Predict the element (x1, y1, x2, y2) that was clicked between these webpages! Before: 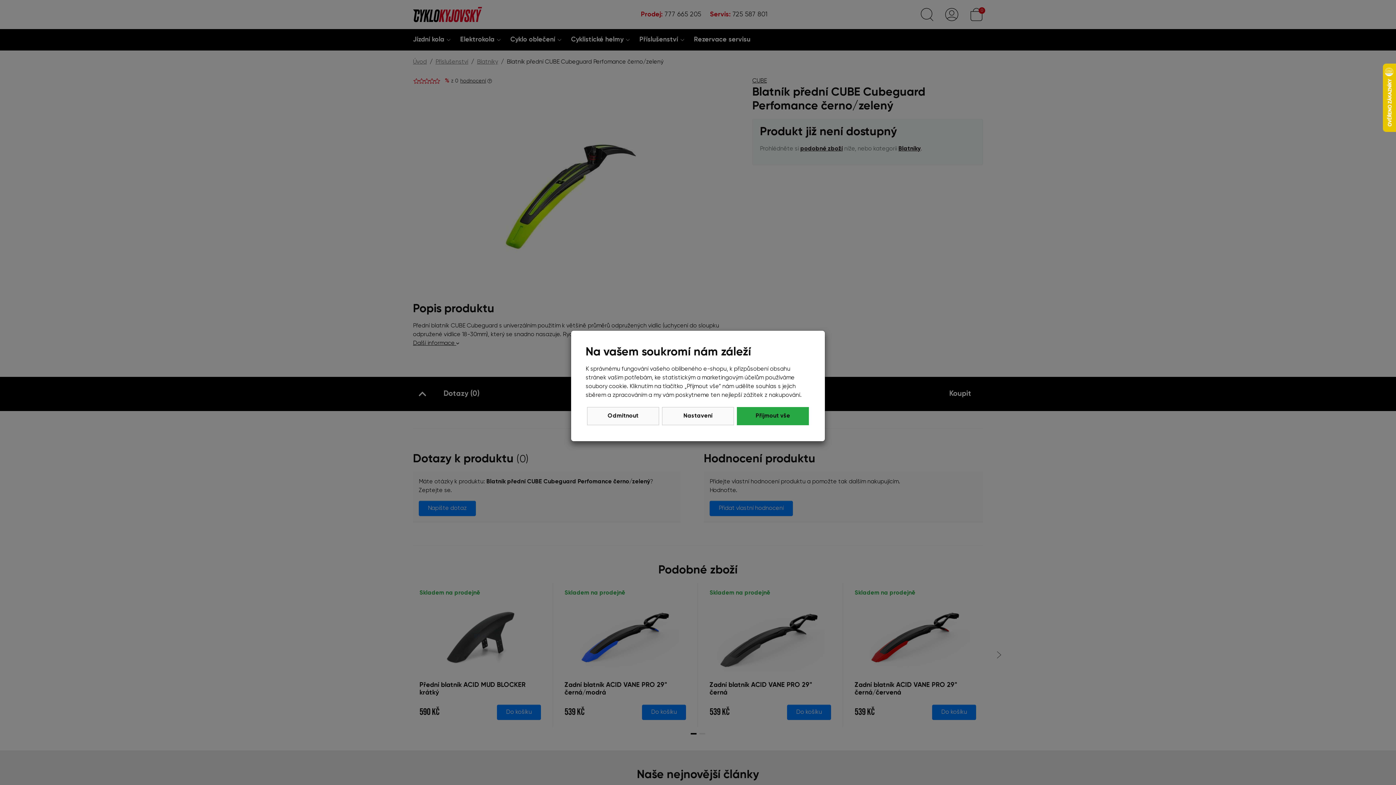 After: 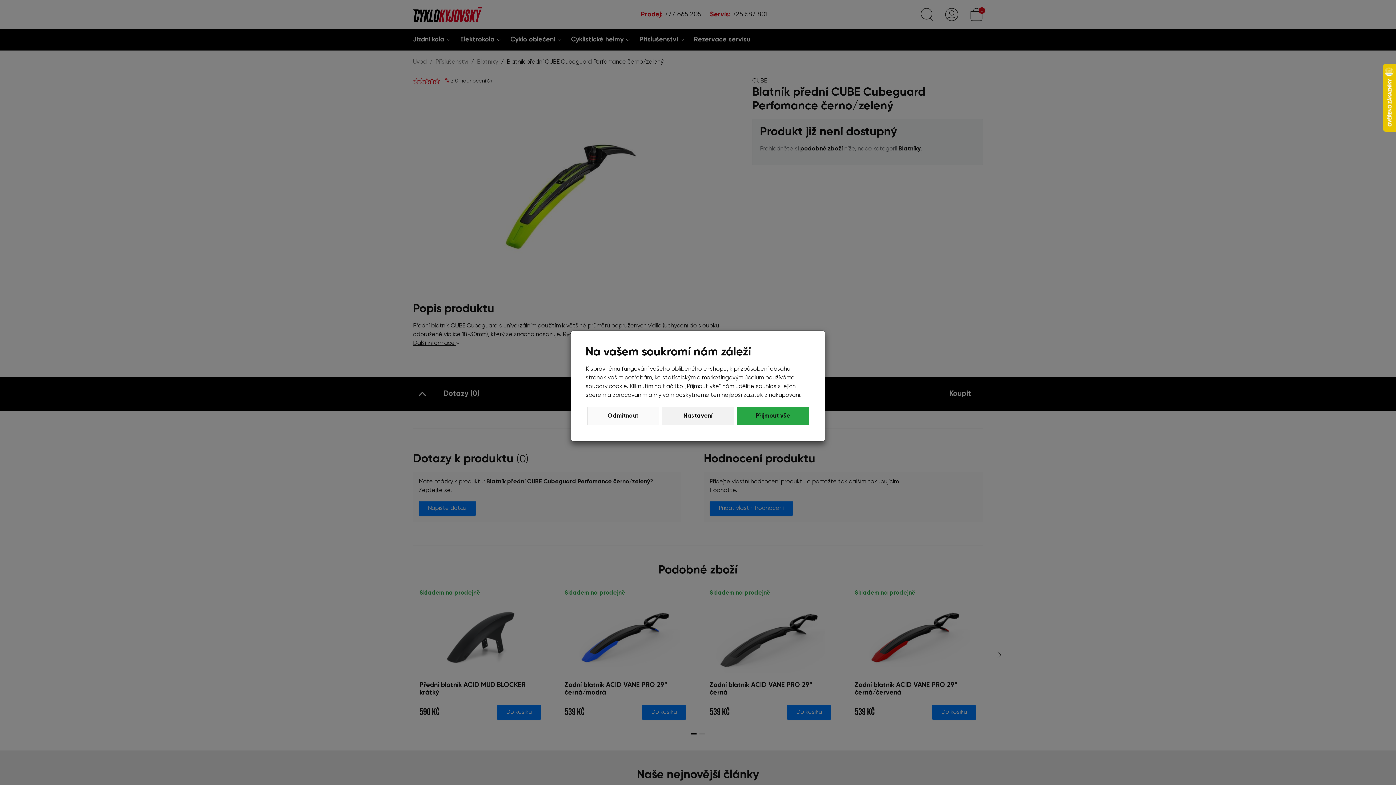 Action: label: Nastavení bbox: (662, 407, 734, 425)